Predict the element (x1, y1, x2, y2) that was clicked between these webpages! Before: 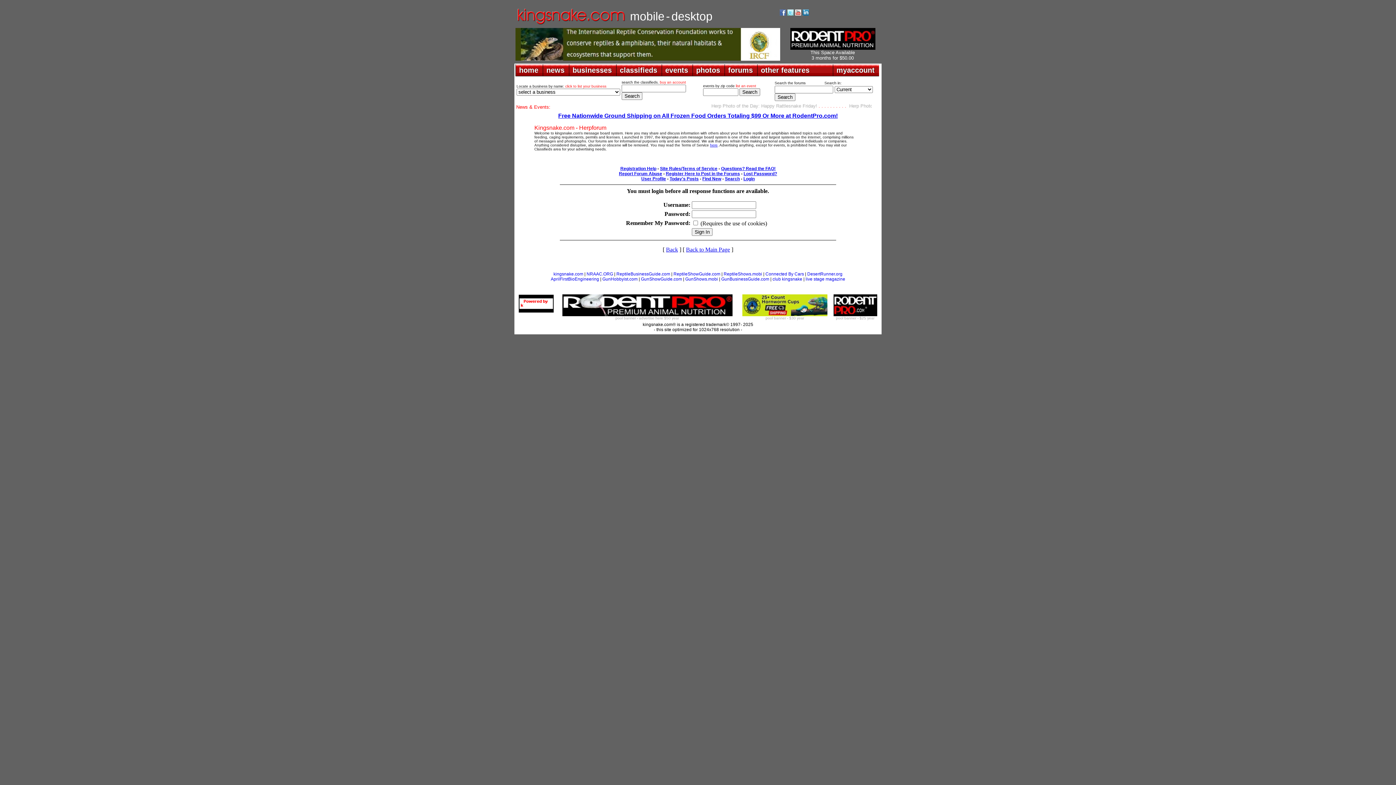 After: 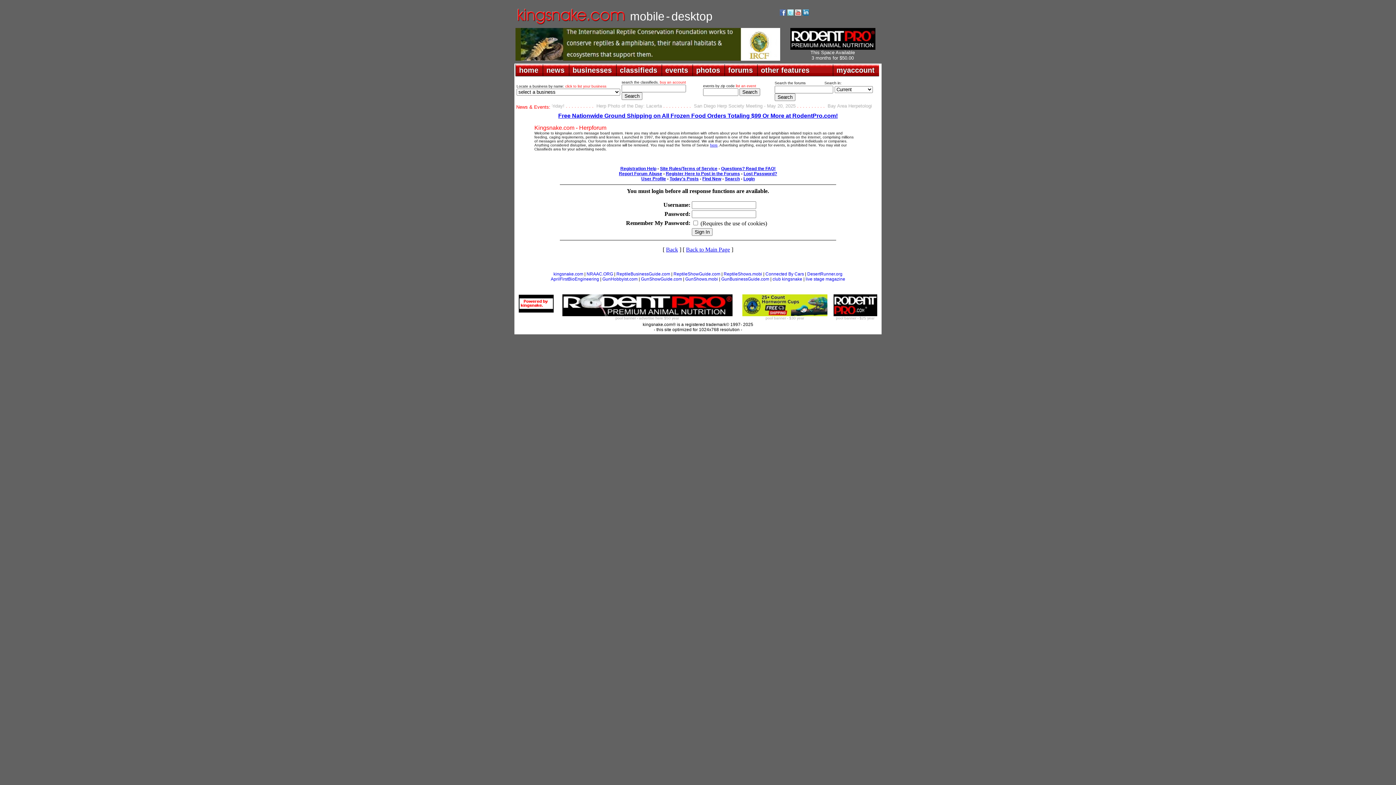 Action: bbox: (780, 10, 786, 16)